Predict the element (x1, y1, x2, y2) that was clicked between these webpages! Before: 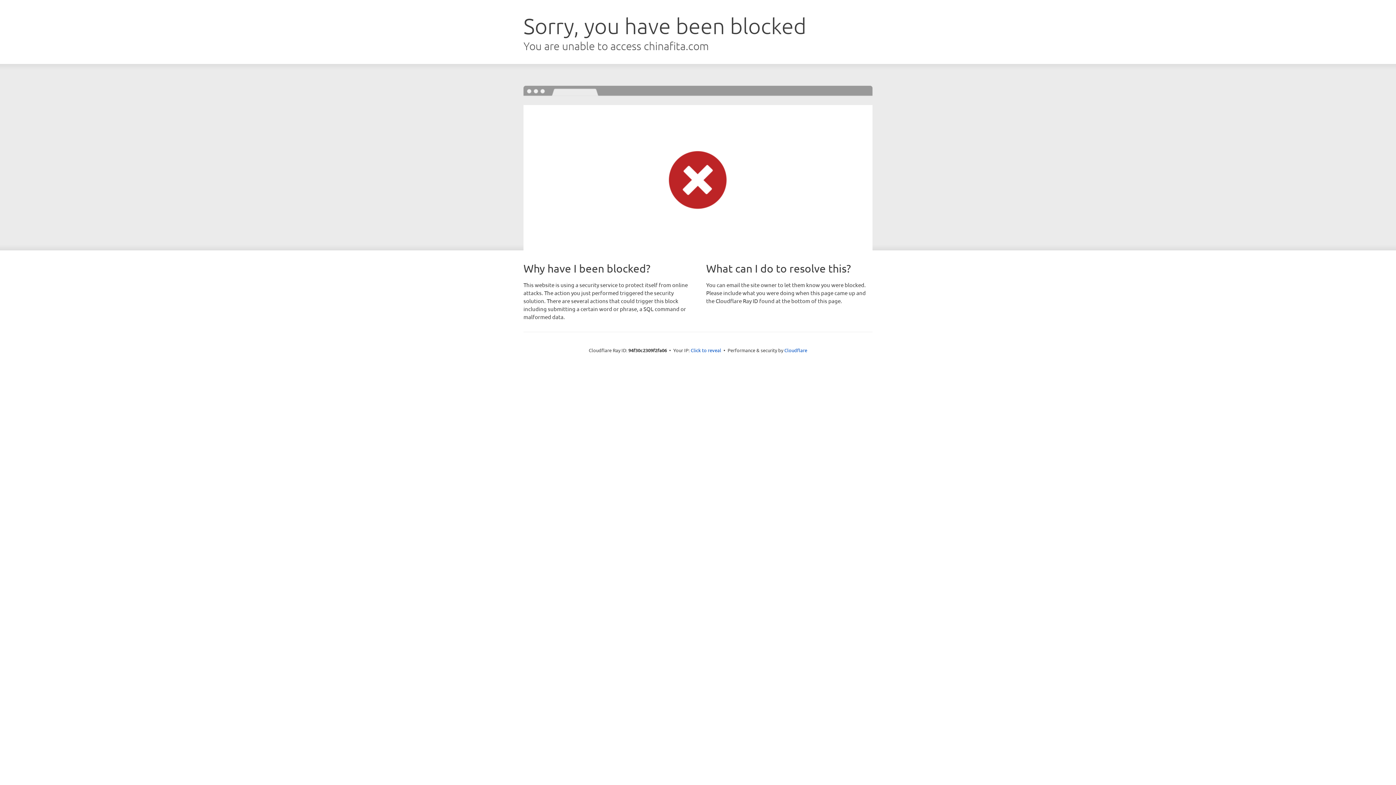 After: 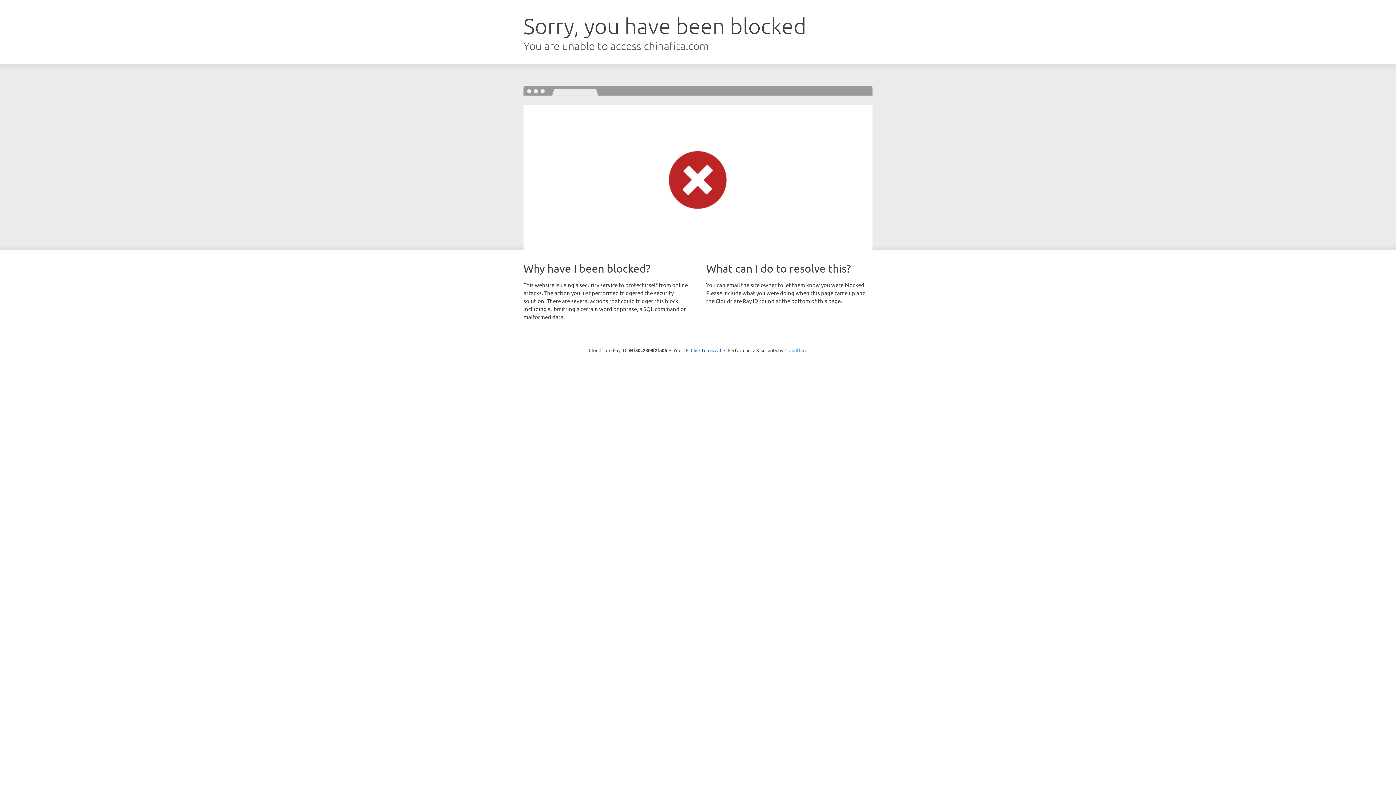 Action: bbox: (784, 347, 807, 353) label: Cloudflare